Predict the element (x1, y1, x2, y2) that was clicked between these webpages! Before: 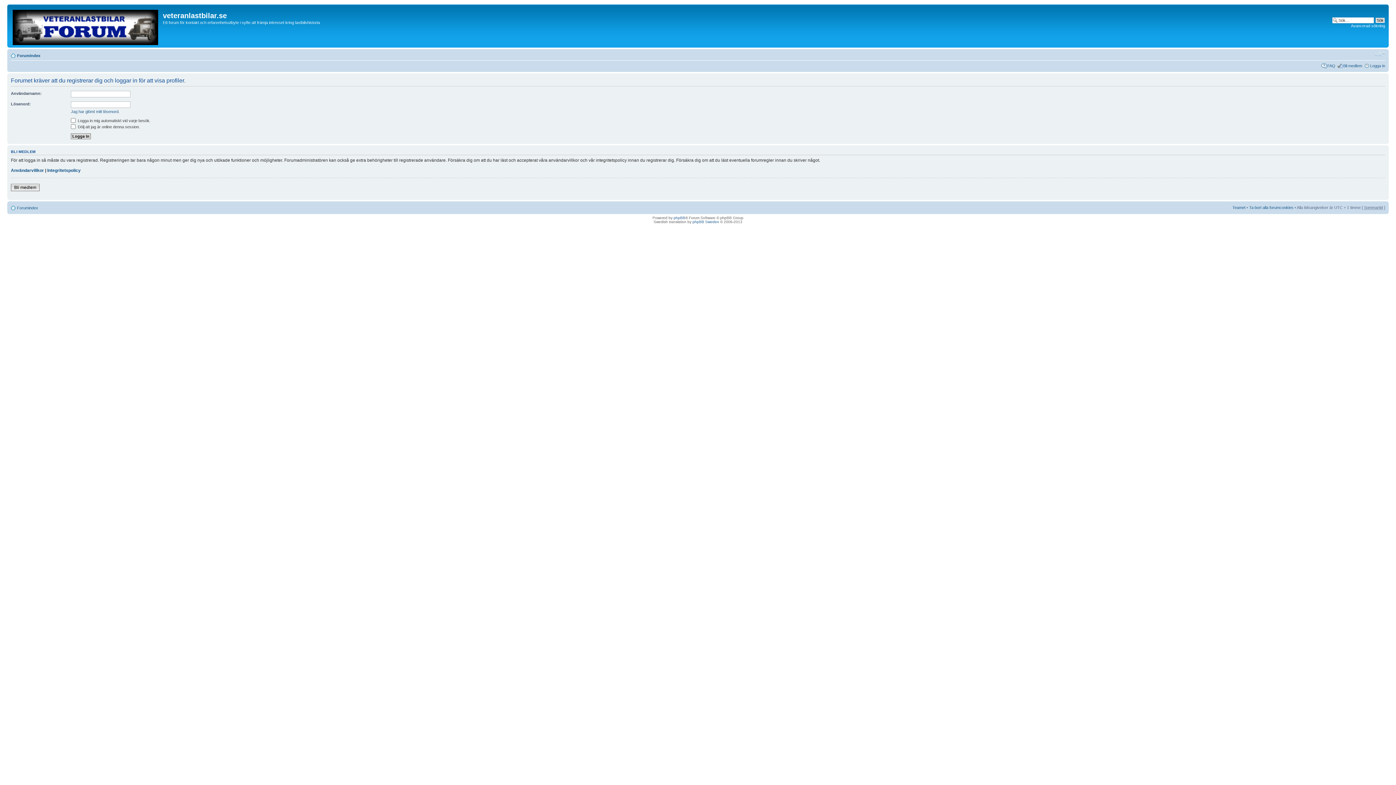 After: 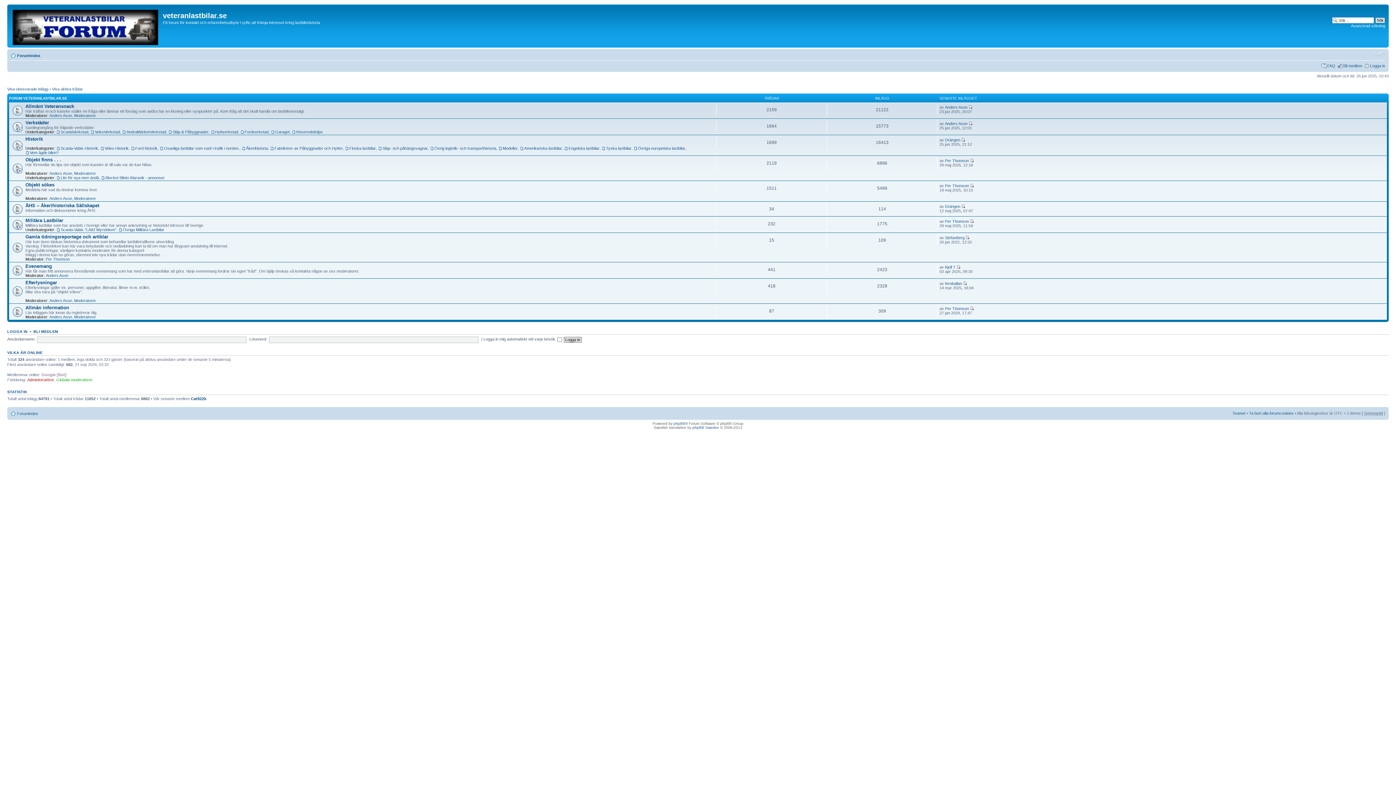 Action: bbox: (9, 6, 162, 45)